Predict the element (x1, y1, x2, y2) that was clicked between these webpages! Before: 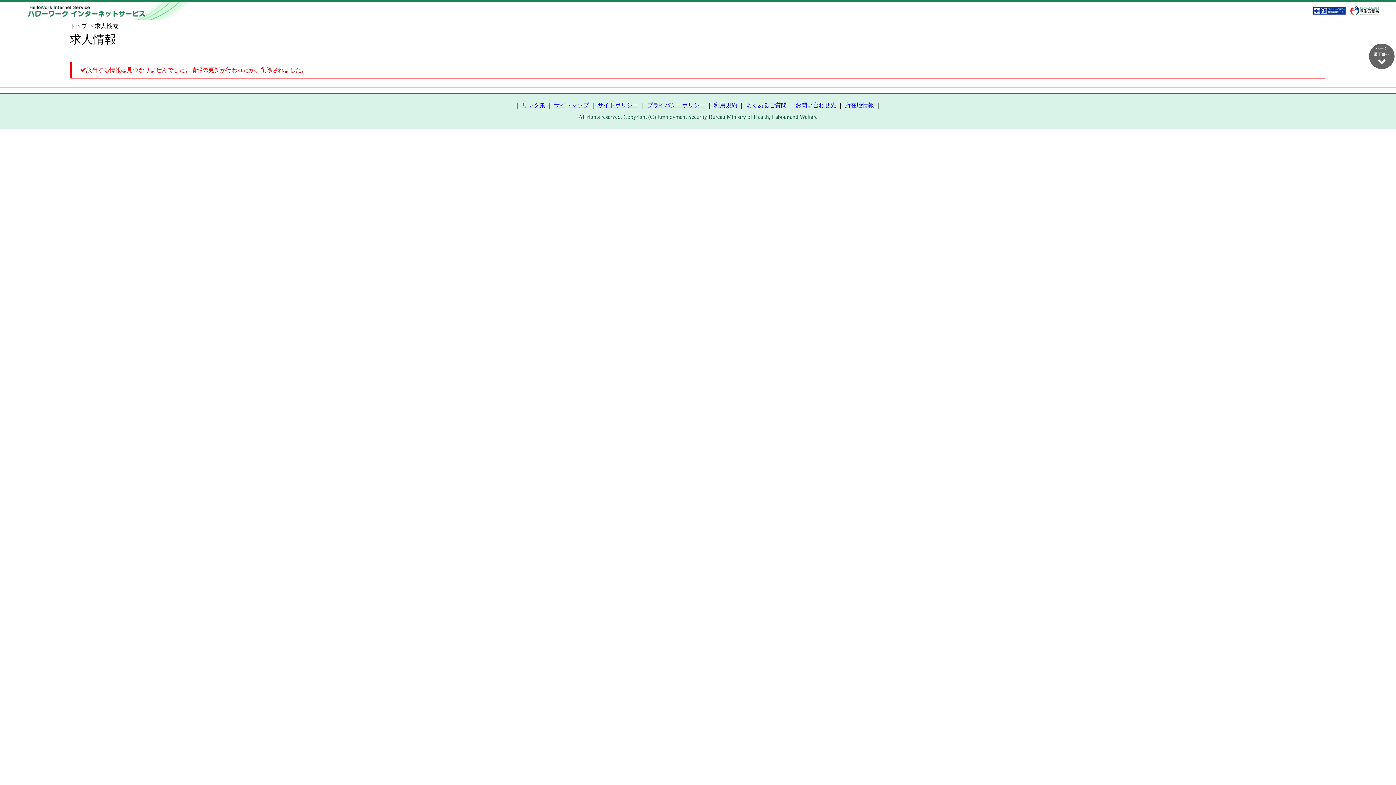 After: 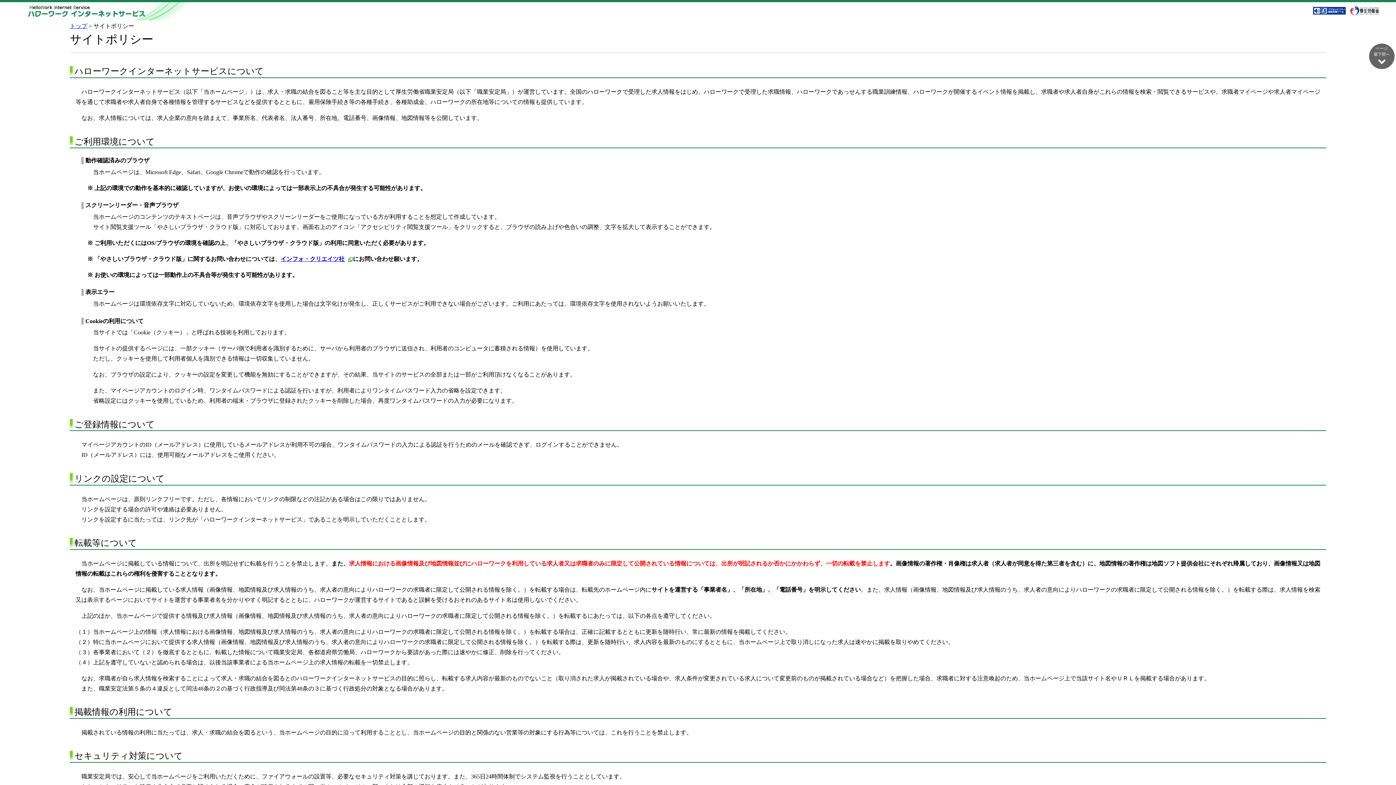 Action: label: サイトポリシー bbox: (597, 102, 638, 108)